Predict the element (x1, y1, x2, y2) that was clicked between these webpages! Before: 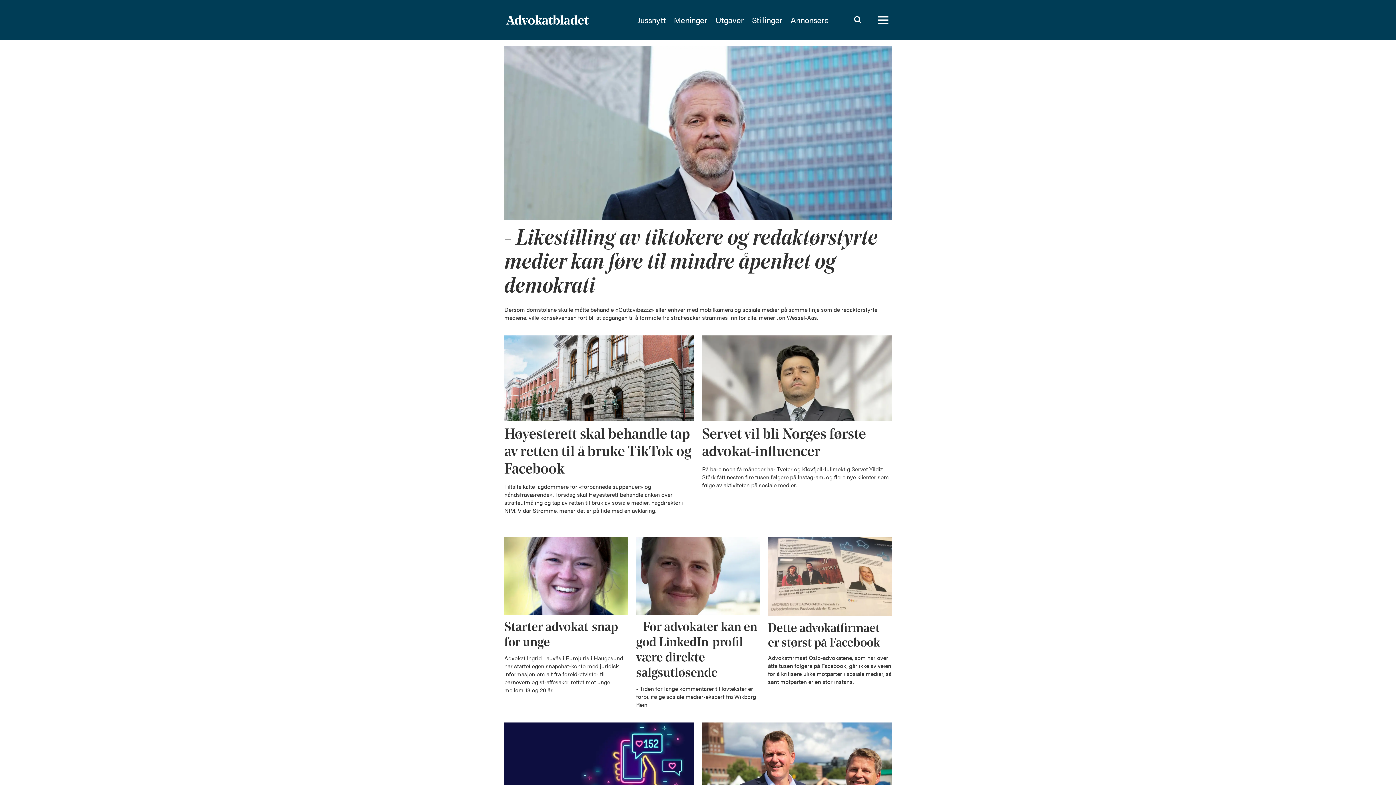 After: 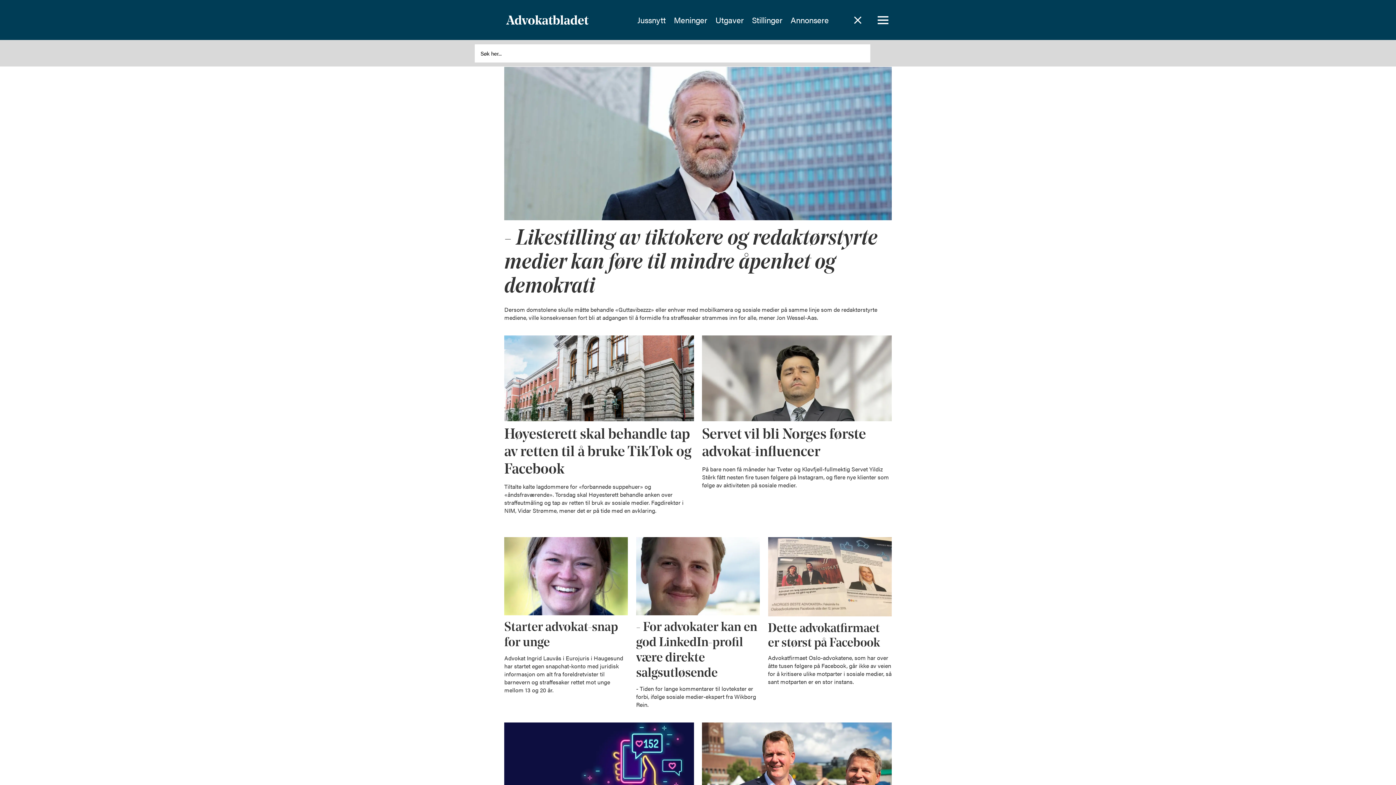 Action: bbox: (845, 10, 870, 29) label: Søk